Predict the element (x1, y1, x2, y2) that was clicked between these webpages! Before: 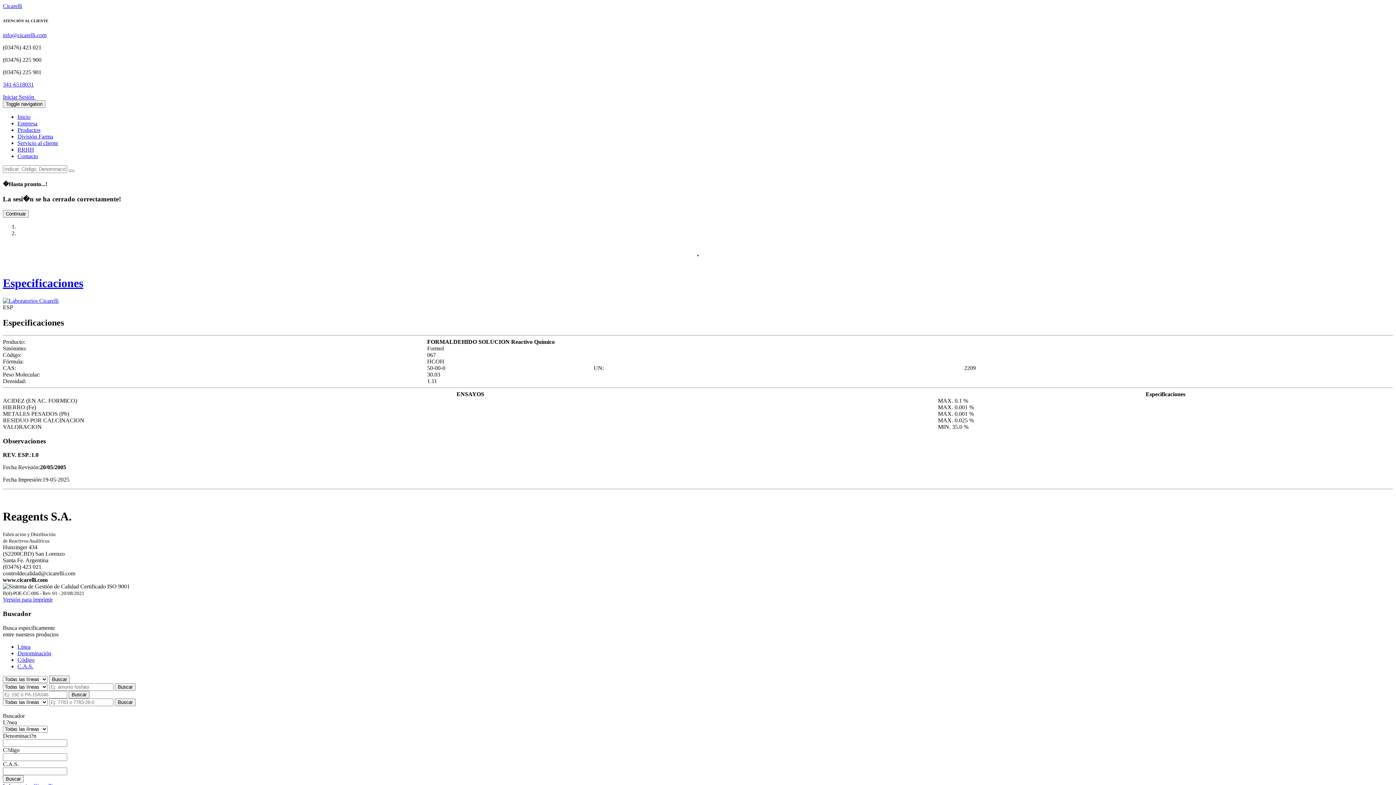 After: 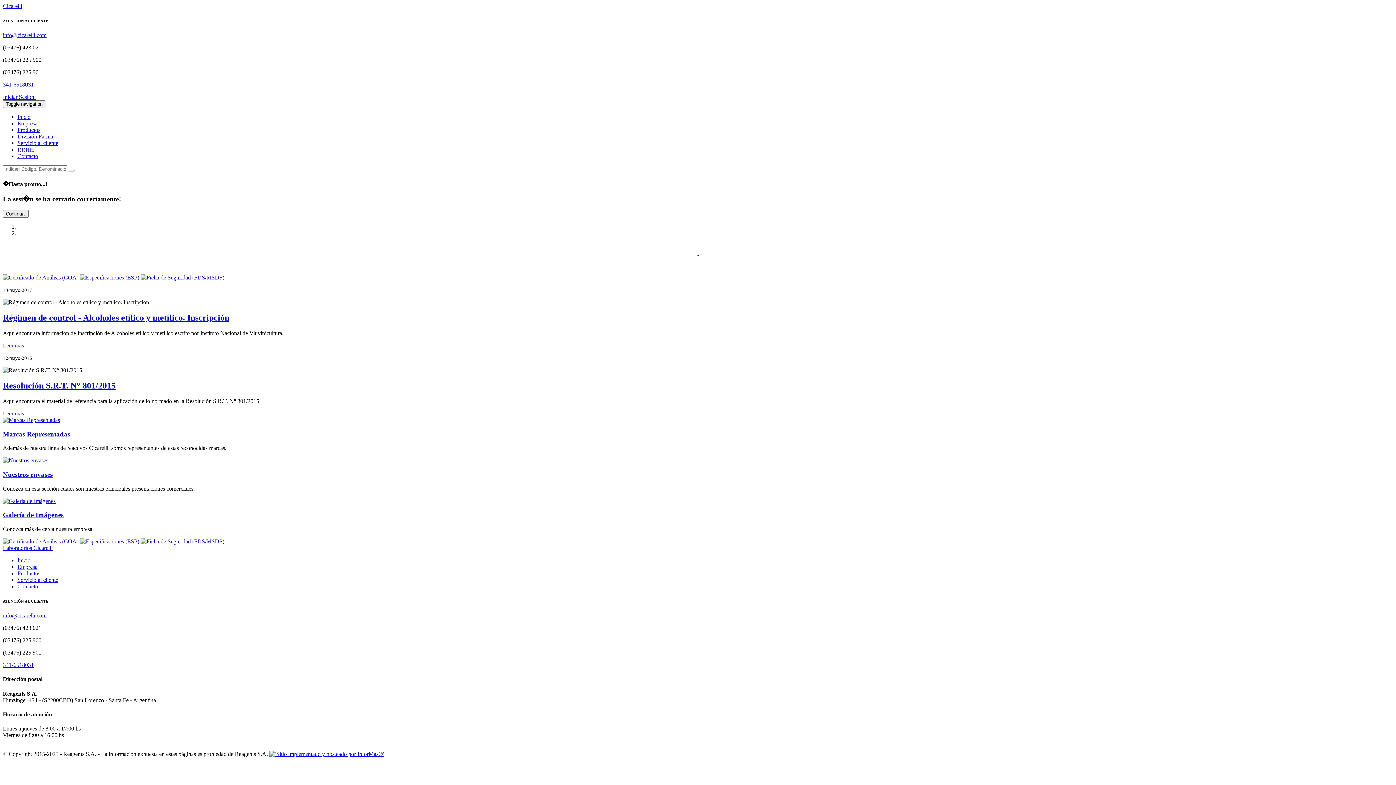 Action: bbox: (17, 650, 51, 656) label: Denominación